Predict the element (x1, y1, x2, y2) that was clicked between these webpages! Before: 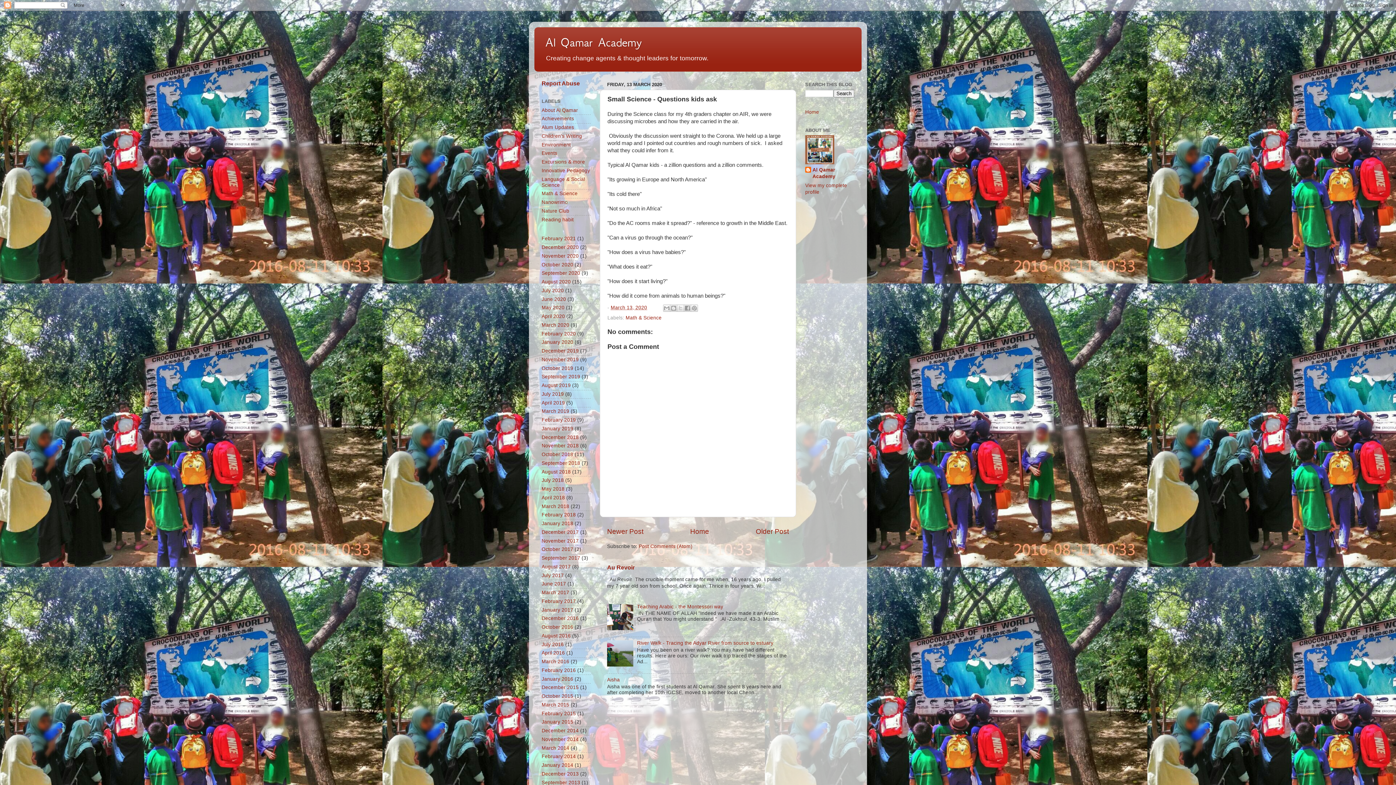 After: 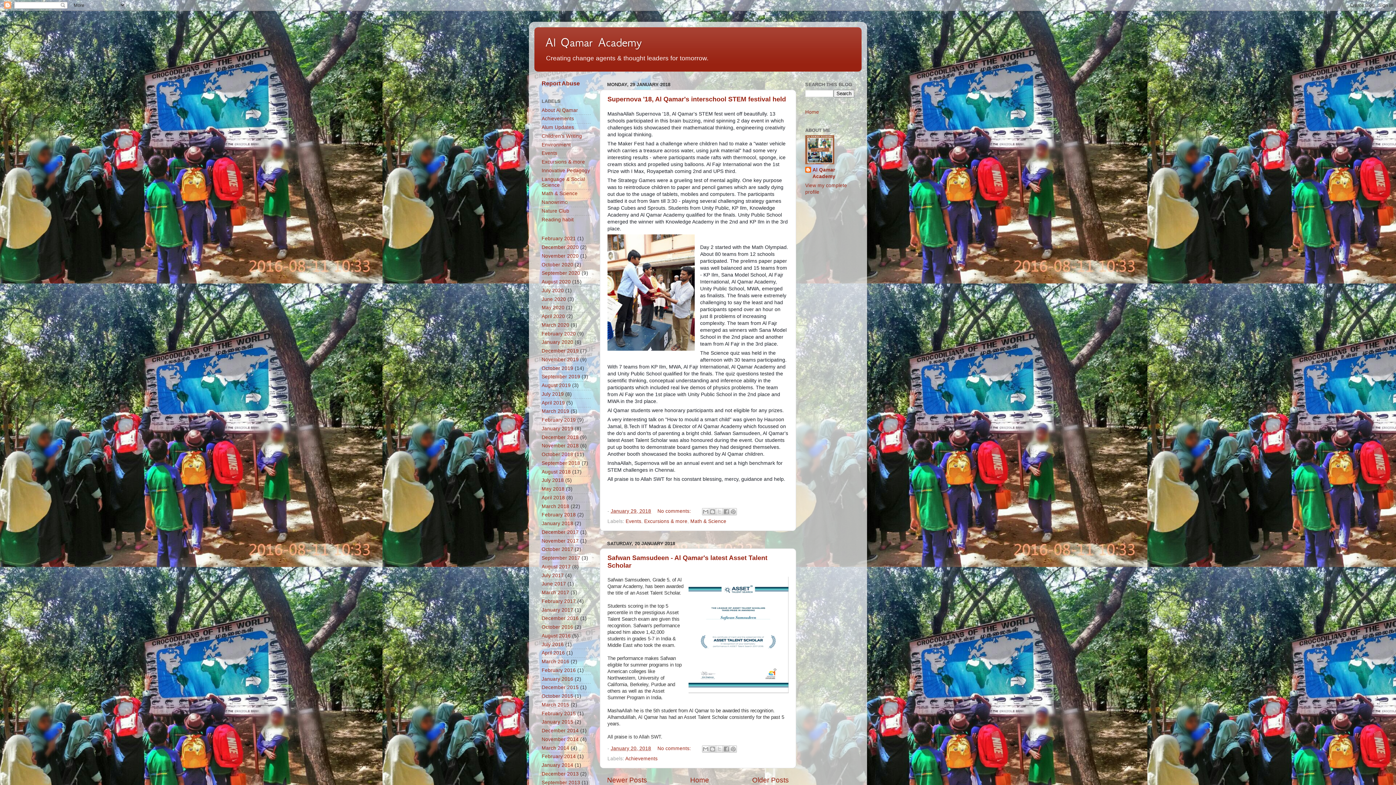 Action: label: January 2018 bbox: (541, 521, 573, 526)